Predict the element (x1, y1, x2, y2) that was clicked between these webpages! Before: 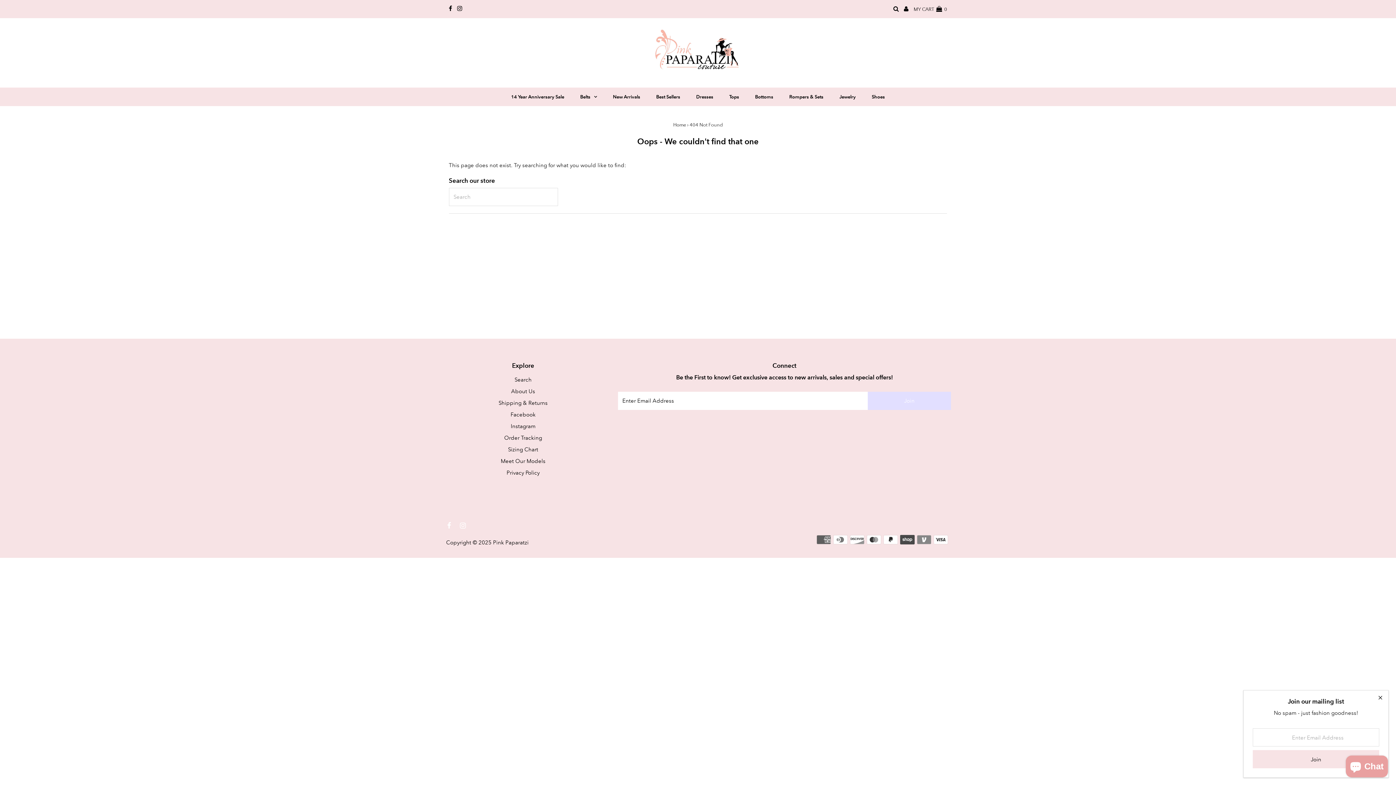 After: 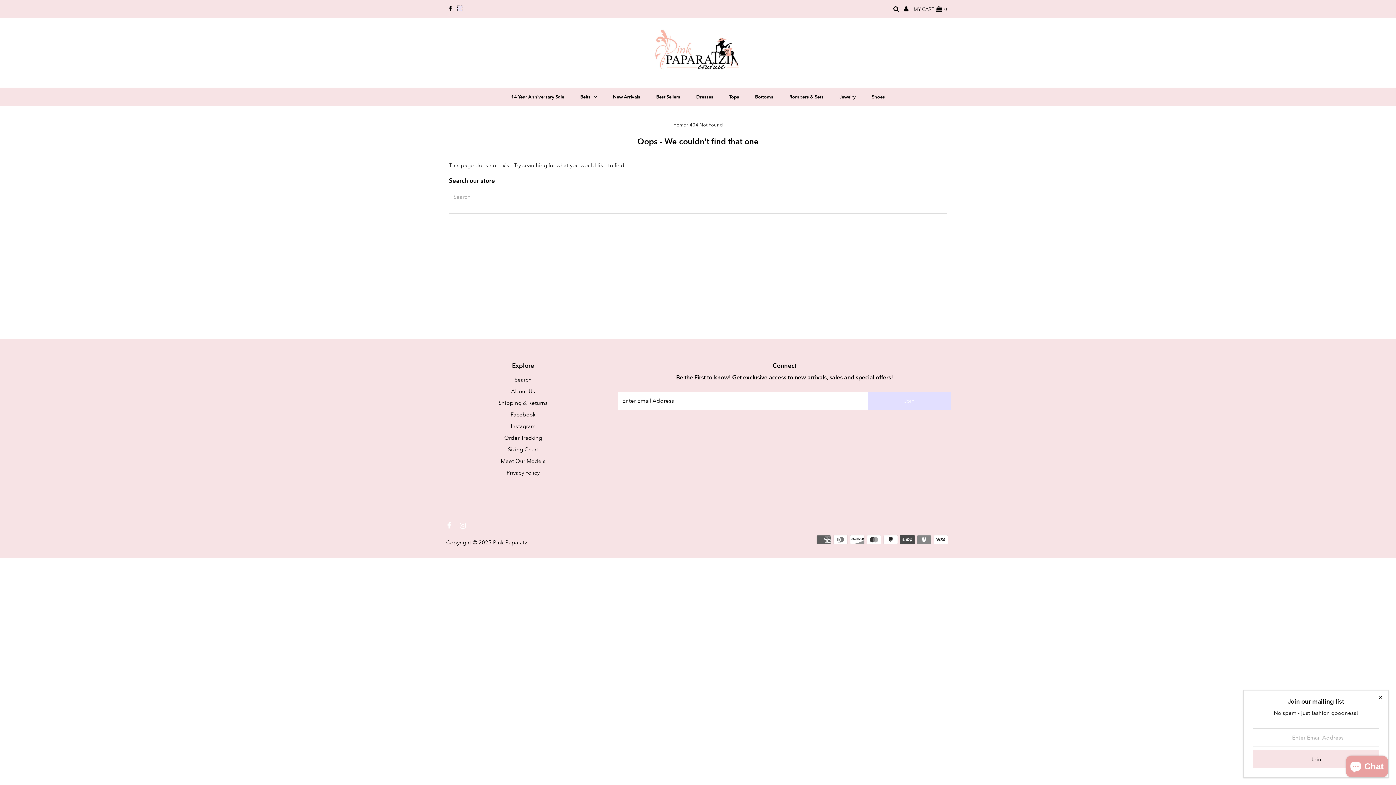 Action: bbox: (457, 5, 462, 12)